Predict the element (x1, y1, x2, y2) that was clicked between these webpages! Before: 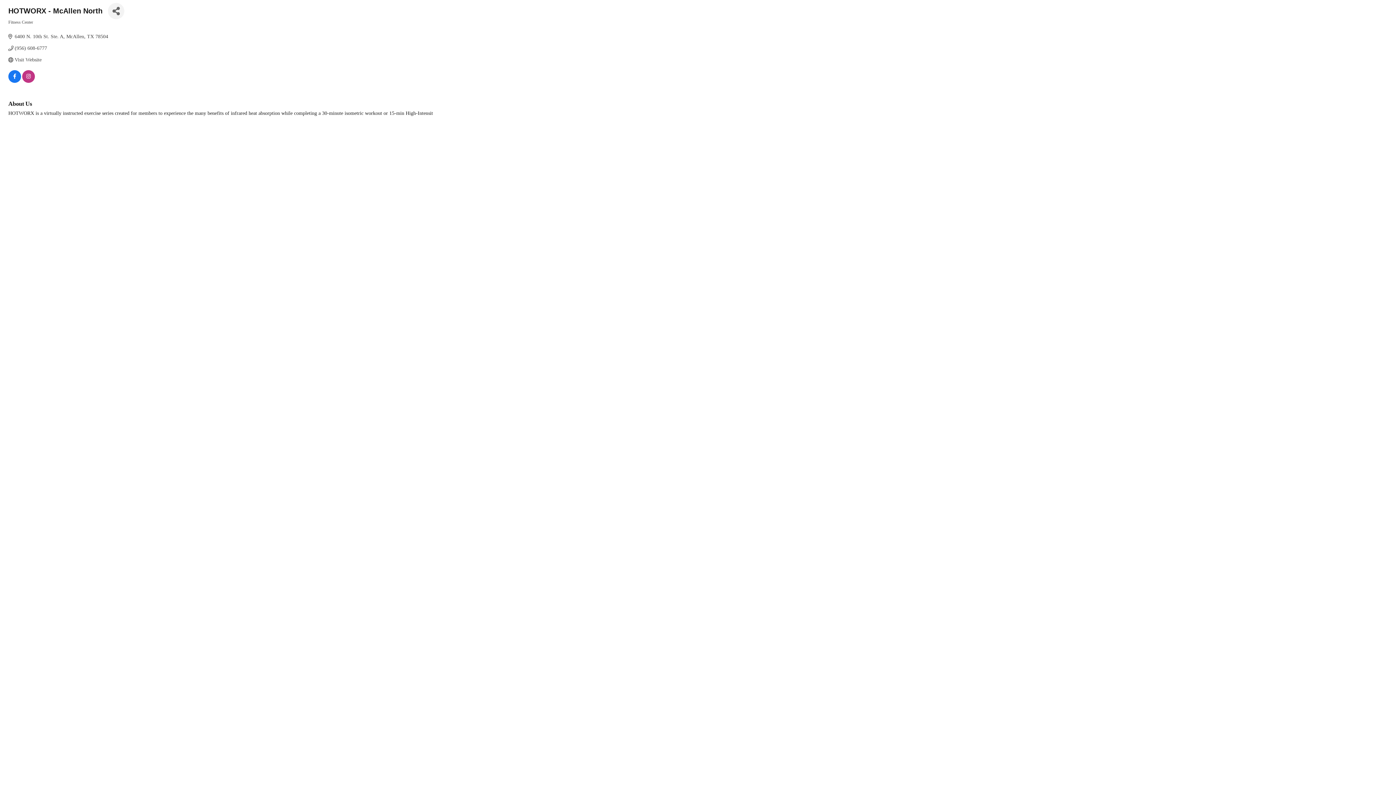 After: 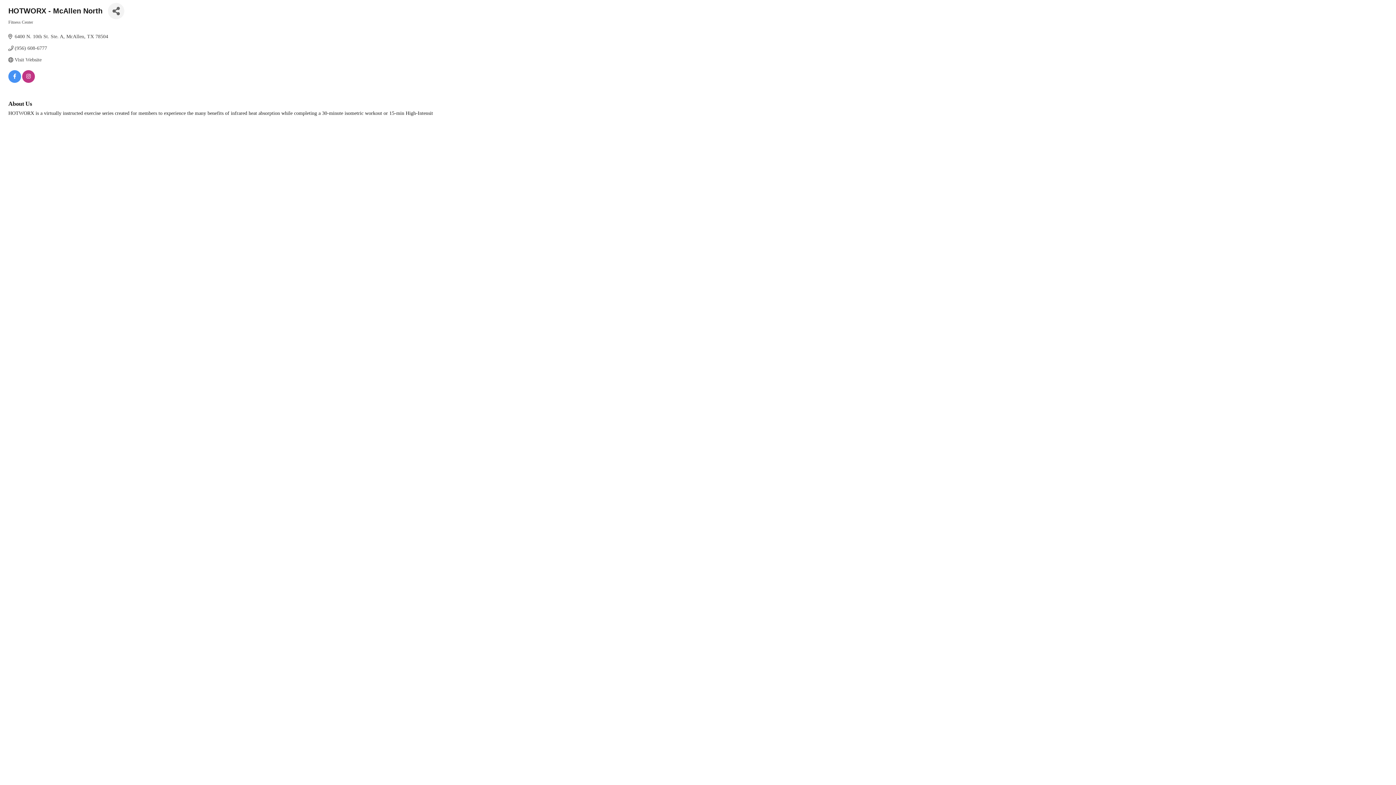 Action: bbox: (8, 74, 21, 80)